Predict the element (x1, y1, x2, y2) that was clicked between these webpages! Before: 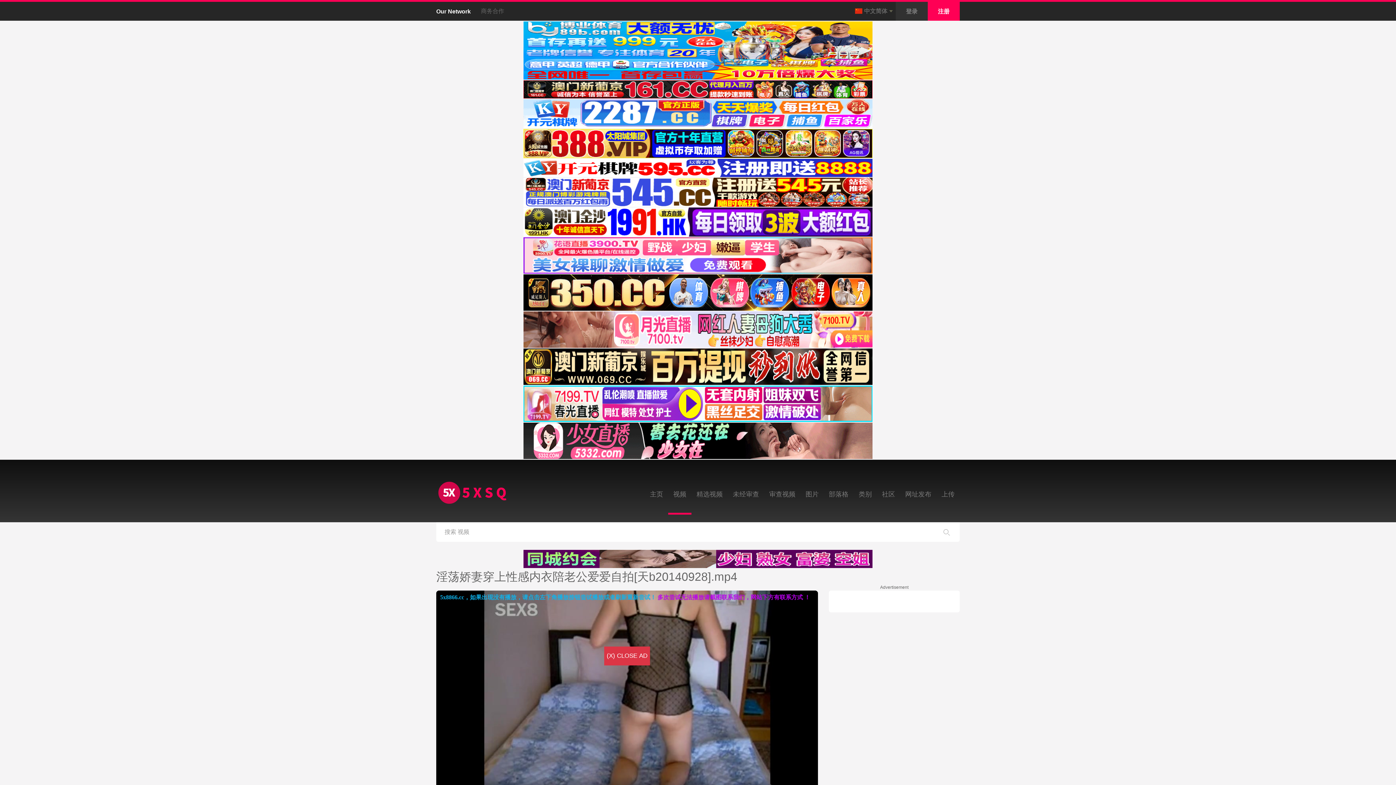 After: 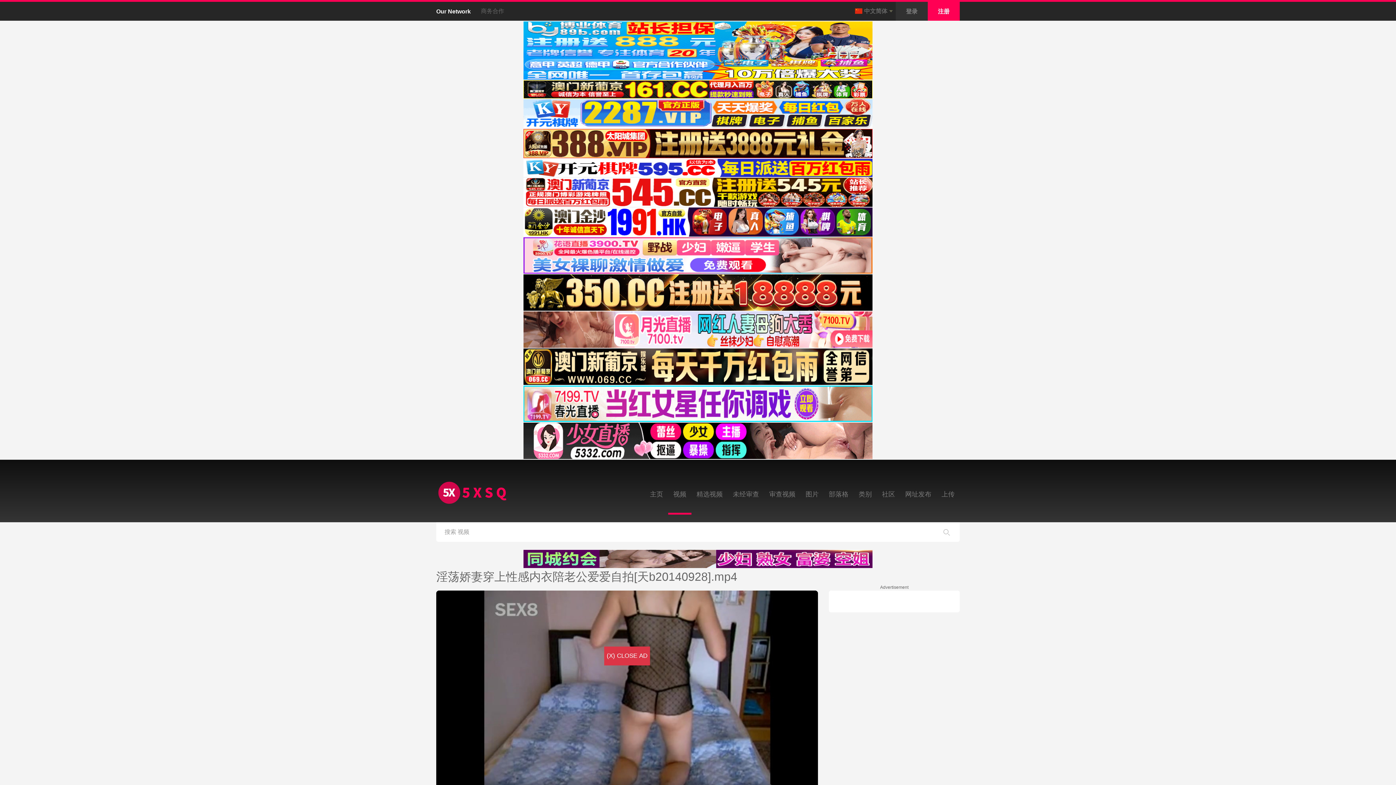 Action: bbox: (523, 274, 872, 311)